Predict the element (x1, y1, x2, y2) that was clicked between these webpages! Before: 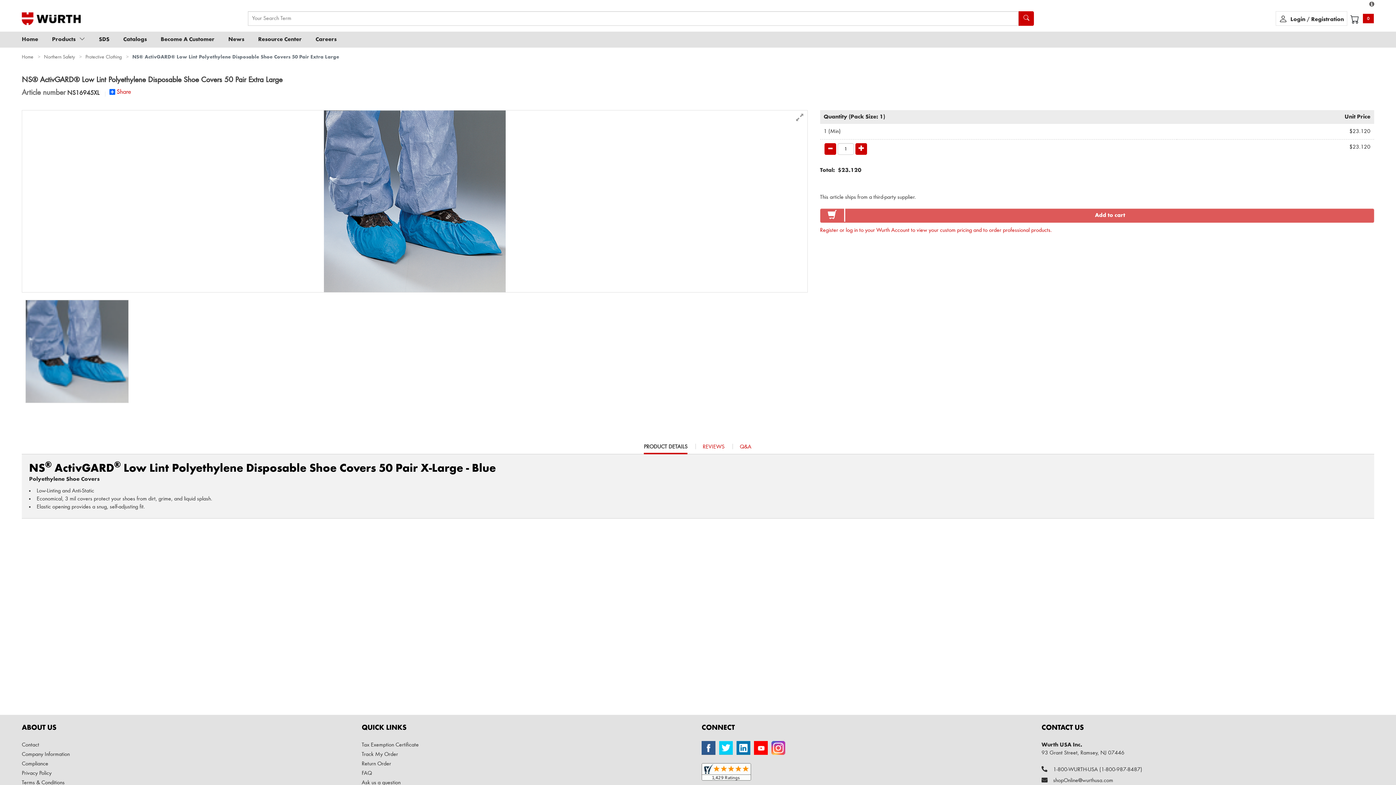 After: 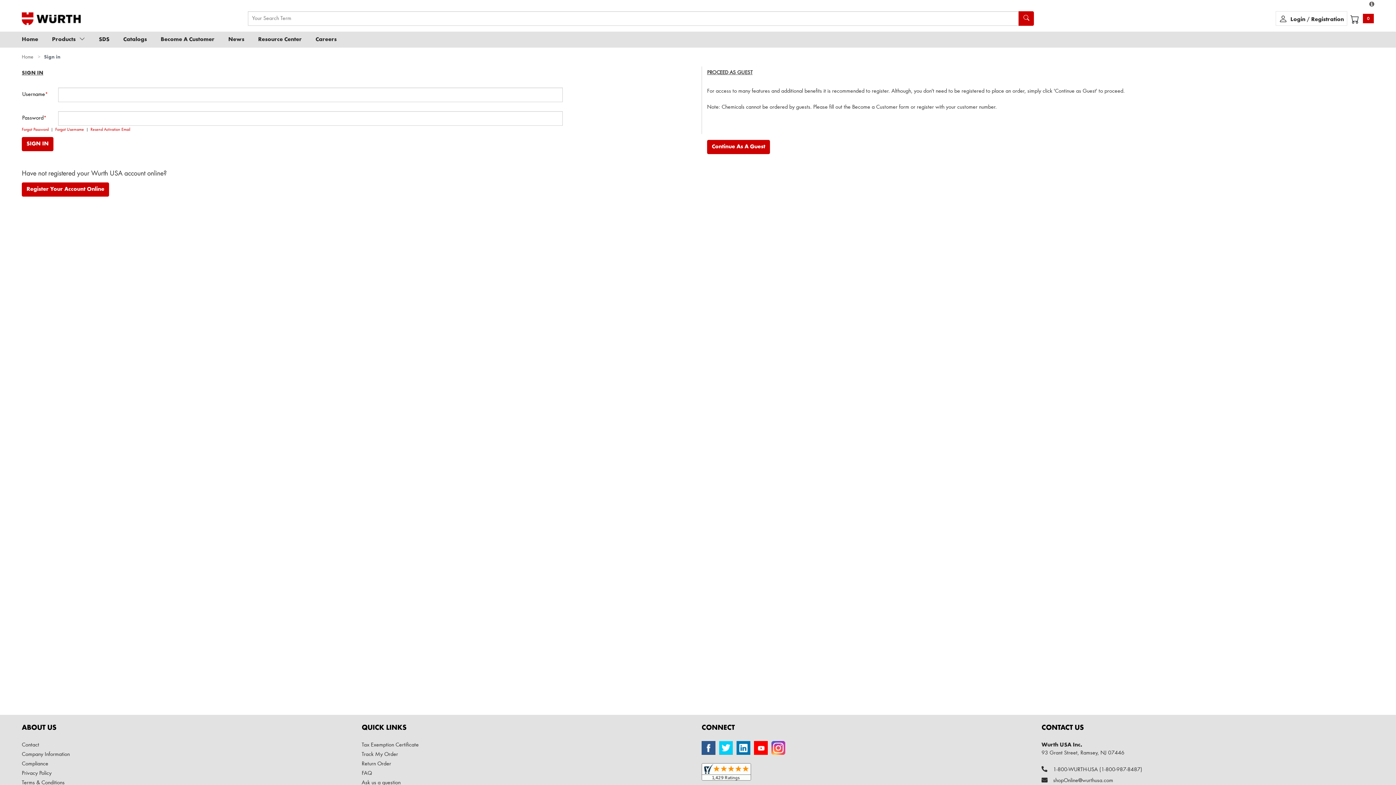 Action: bbox: (1290, 16, 1307, 22) label: Login 